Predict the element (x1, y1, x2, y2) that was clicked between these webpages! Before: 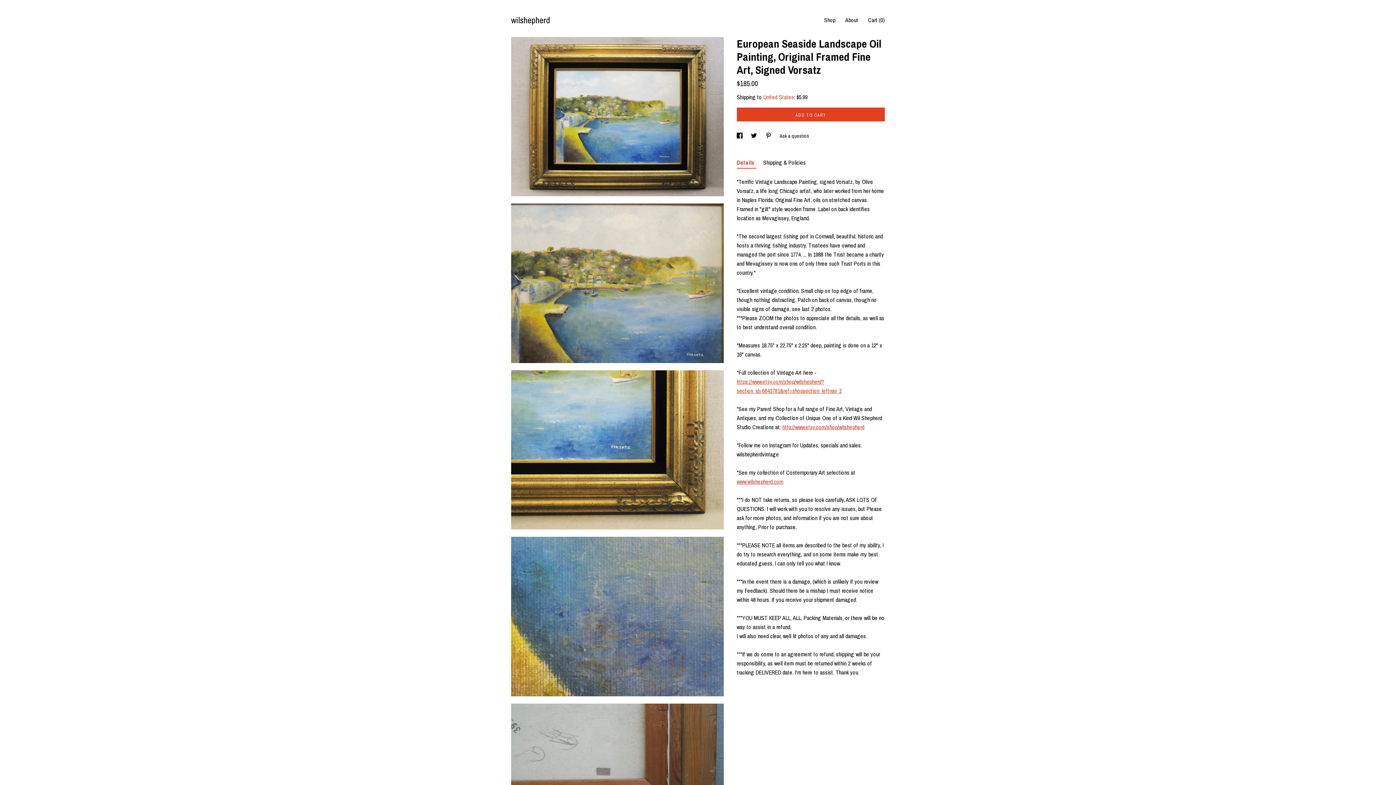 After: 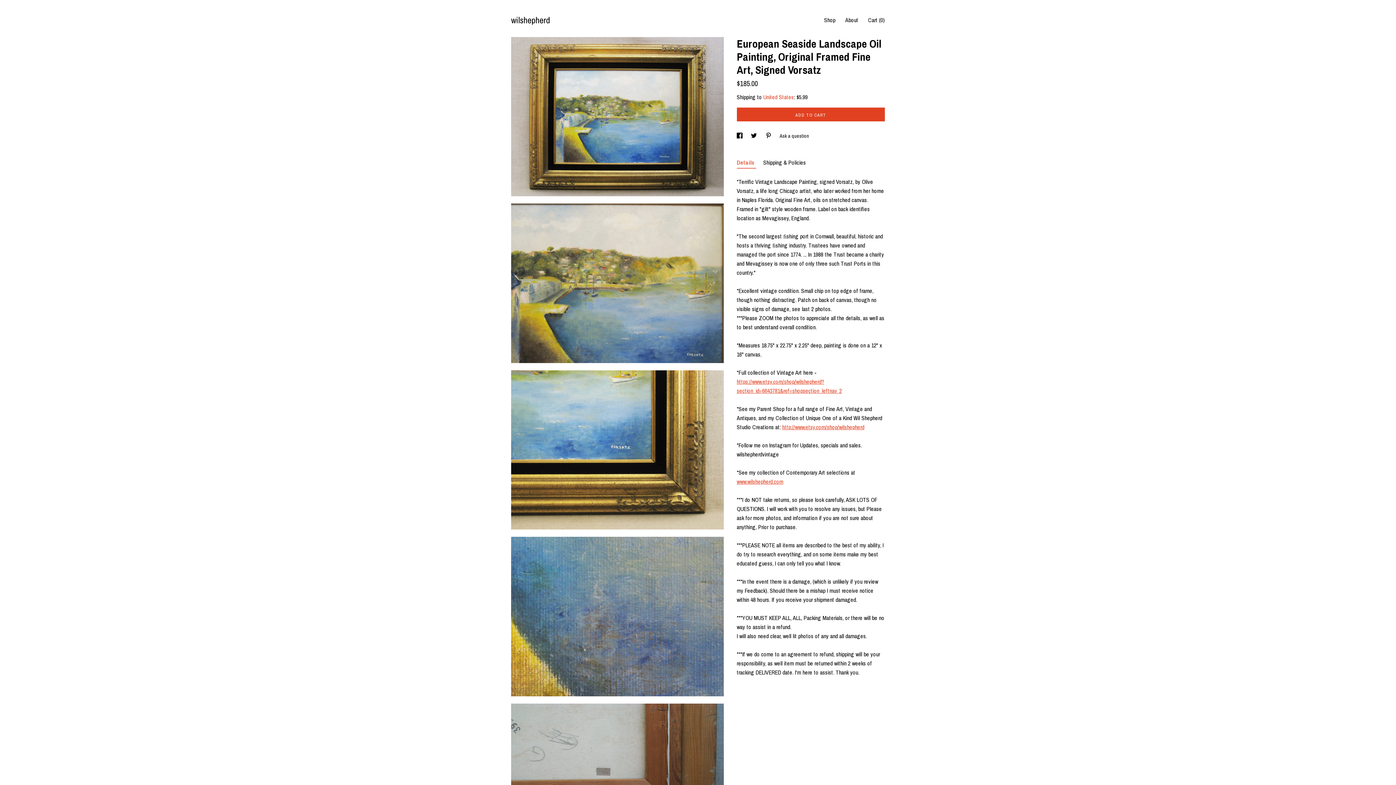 Action: bbox: (736, 157, 756, 168) label: Details 